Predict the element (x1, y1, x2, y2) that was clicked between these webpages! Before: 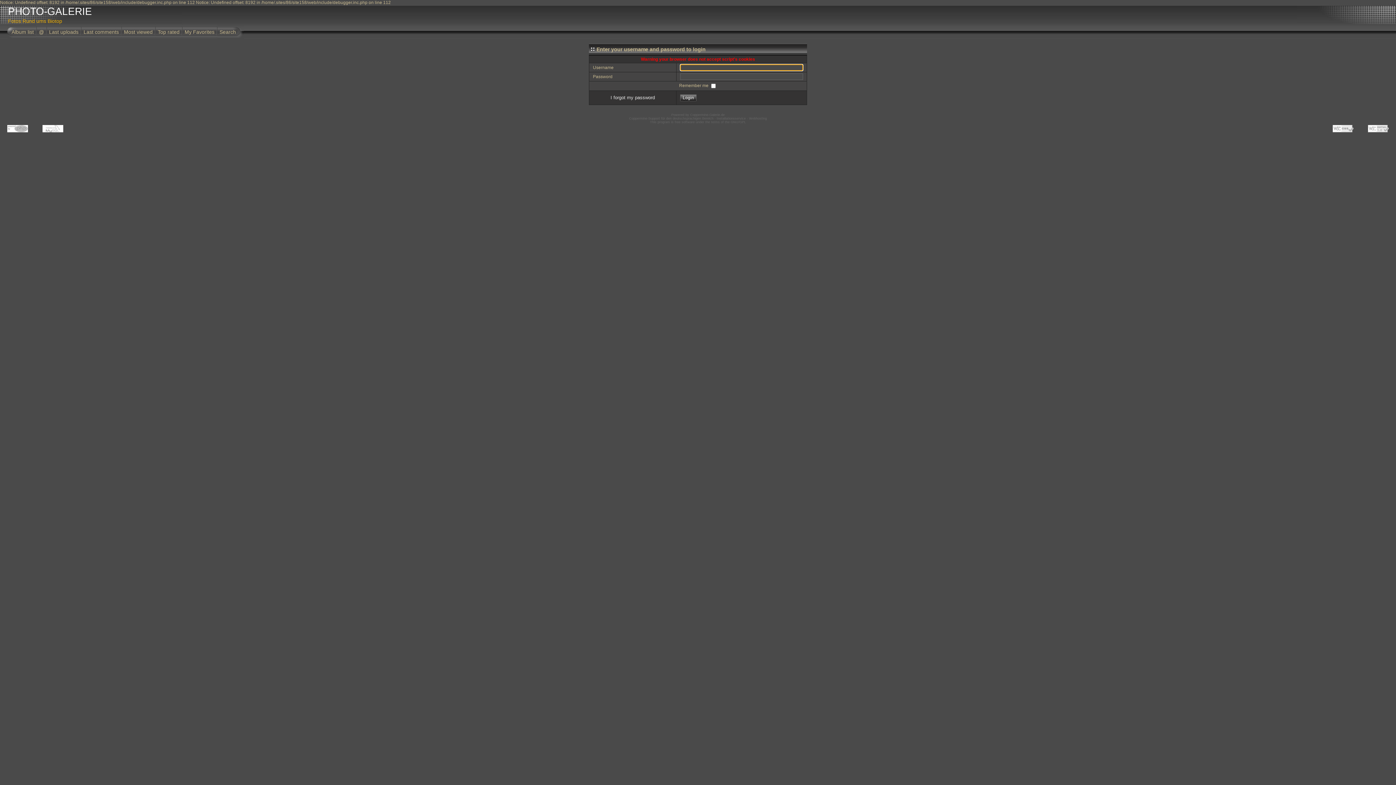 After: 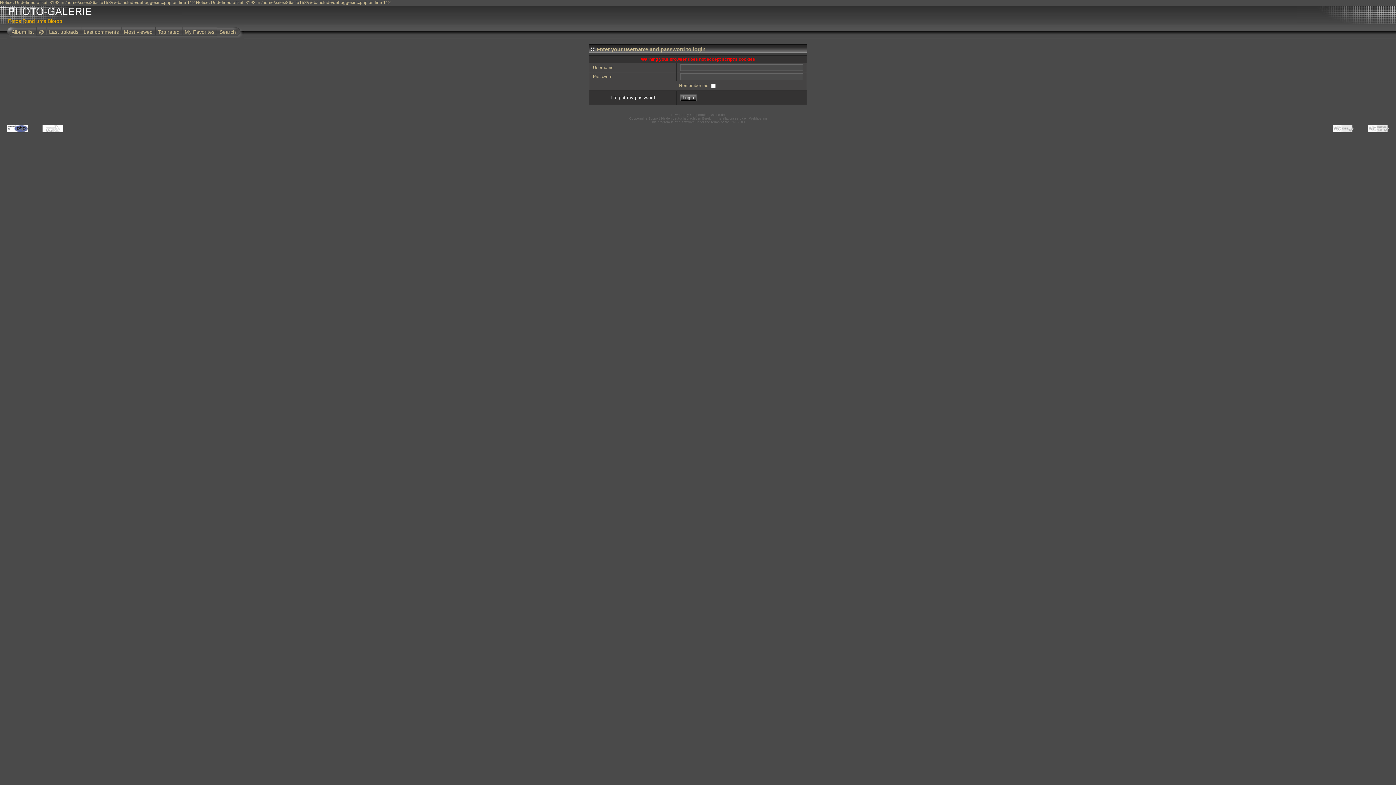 Action: bbox: (7, 125, 28, 132)